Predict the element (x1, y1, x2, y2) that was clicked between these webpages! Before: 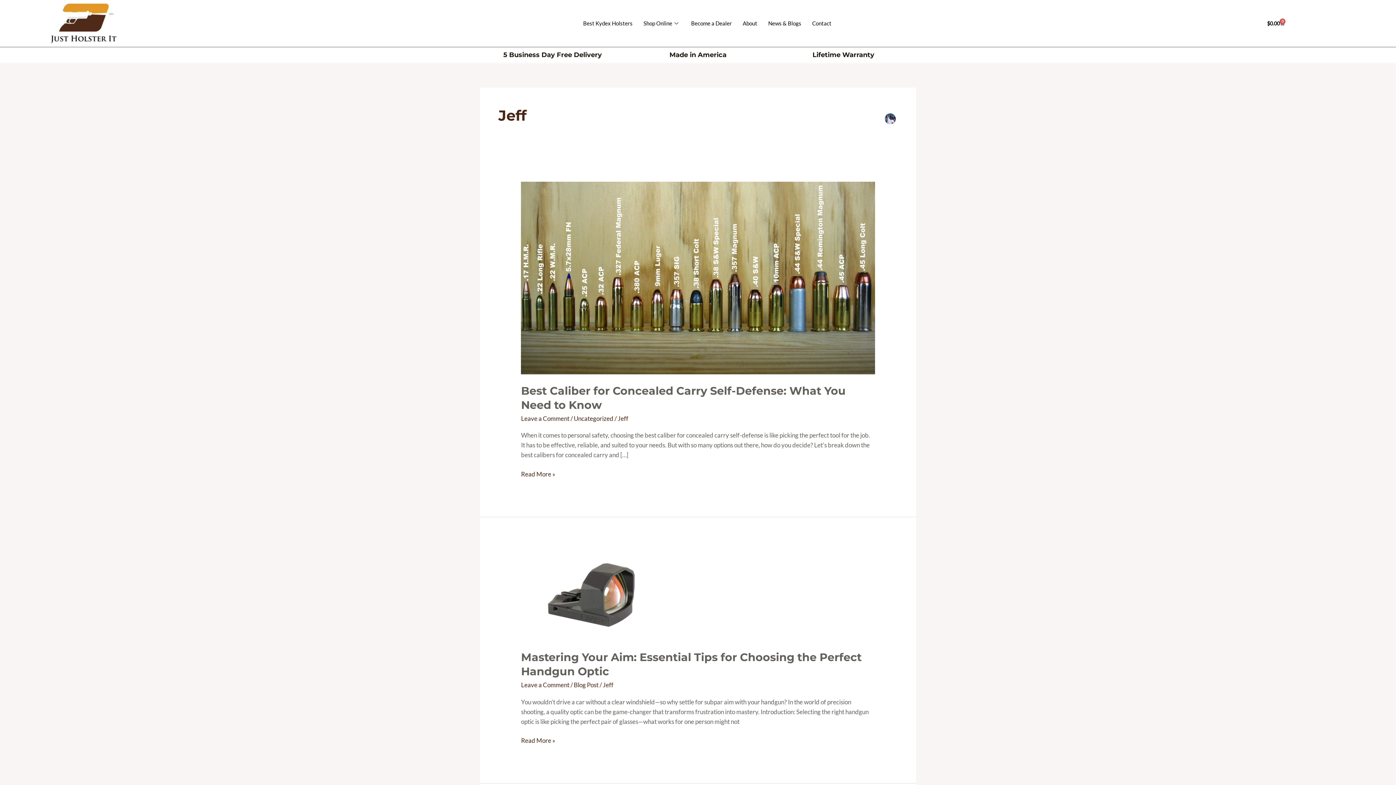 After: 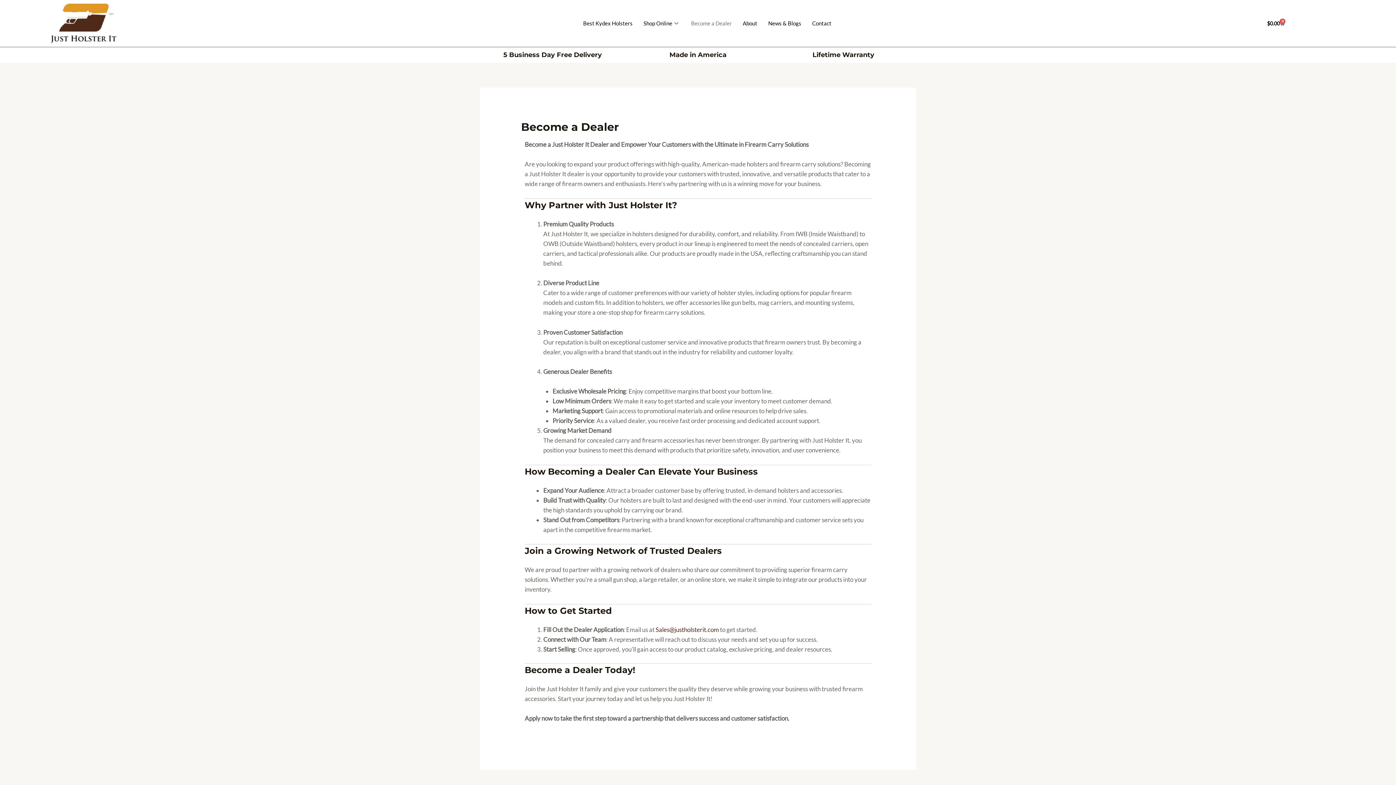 Action: label: Become a Dealer bbox: (685, 8, 737, 38)